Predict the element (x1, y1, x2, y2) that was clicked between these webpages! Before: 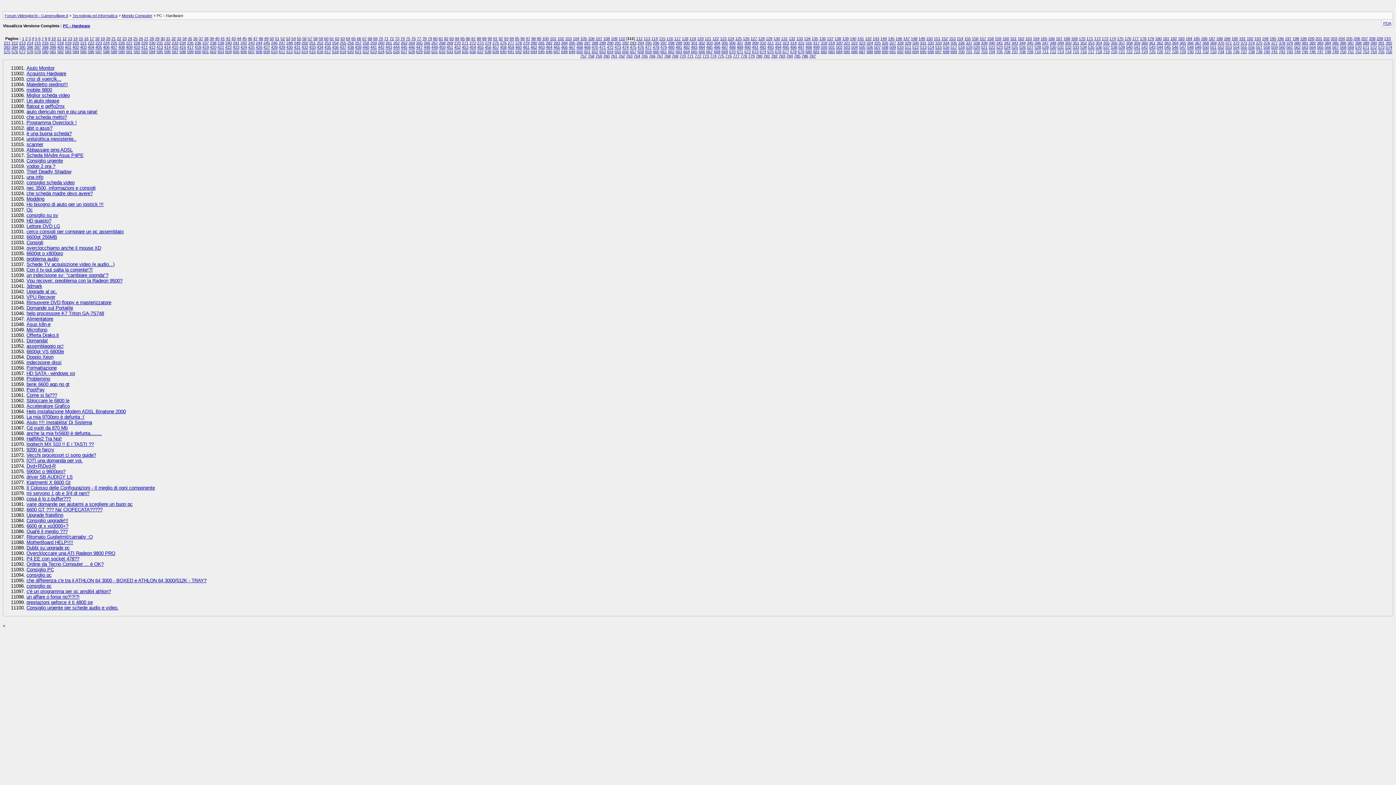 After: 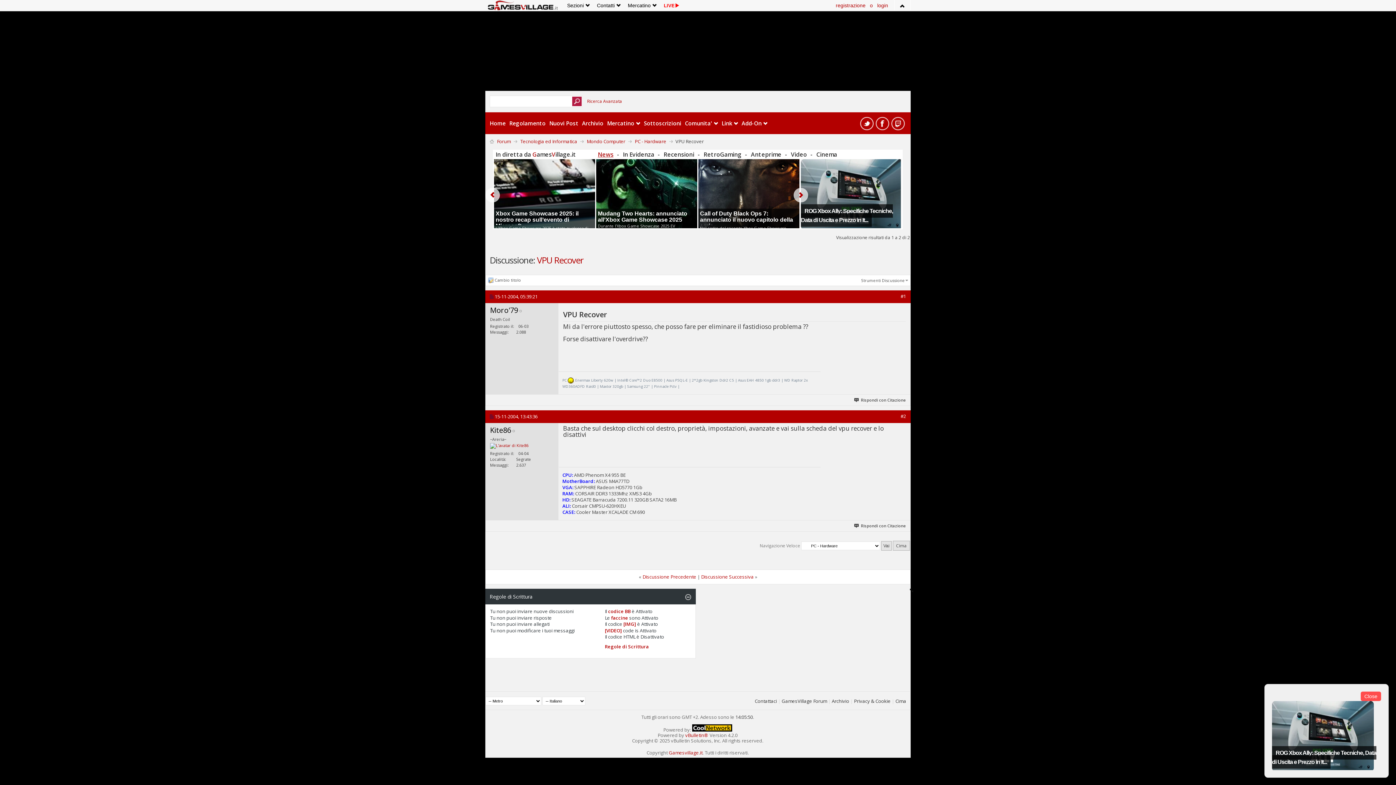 Action: label: VPU Recover bbox: (26, 294, 55, 300)